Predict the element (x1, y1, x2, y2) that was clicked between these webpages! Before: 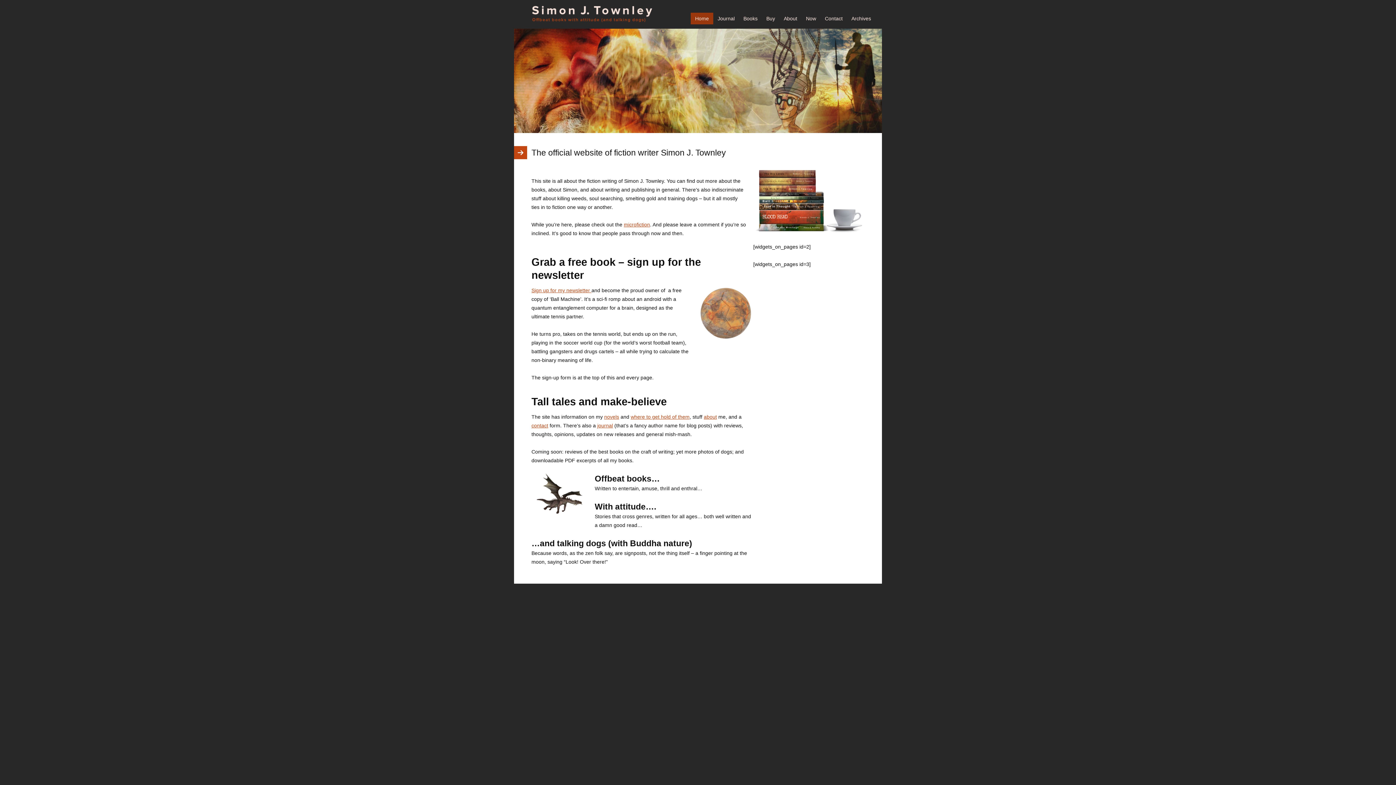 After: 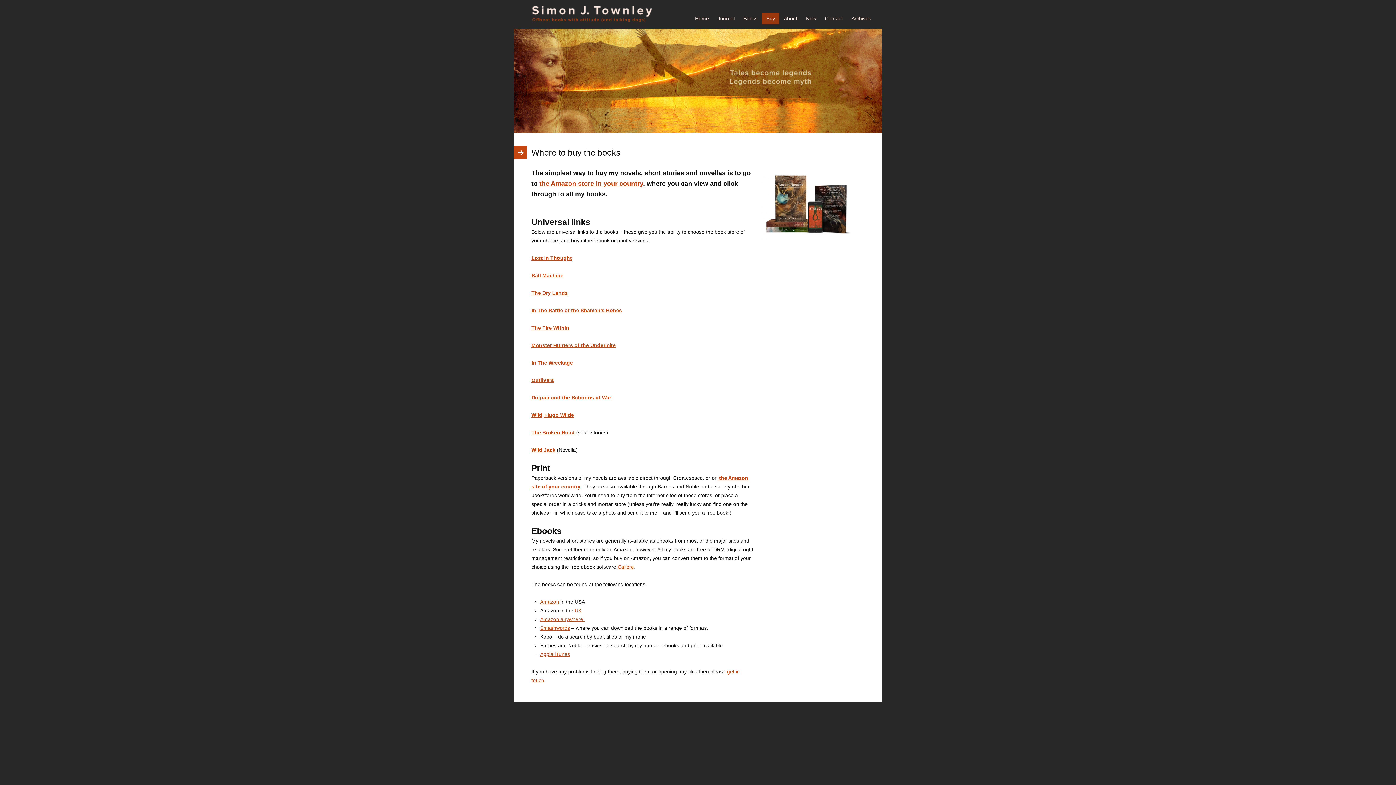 Action: label: Buy bbox: (762, 12, 779, 24)